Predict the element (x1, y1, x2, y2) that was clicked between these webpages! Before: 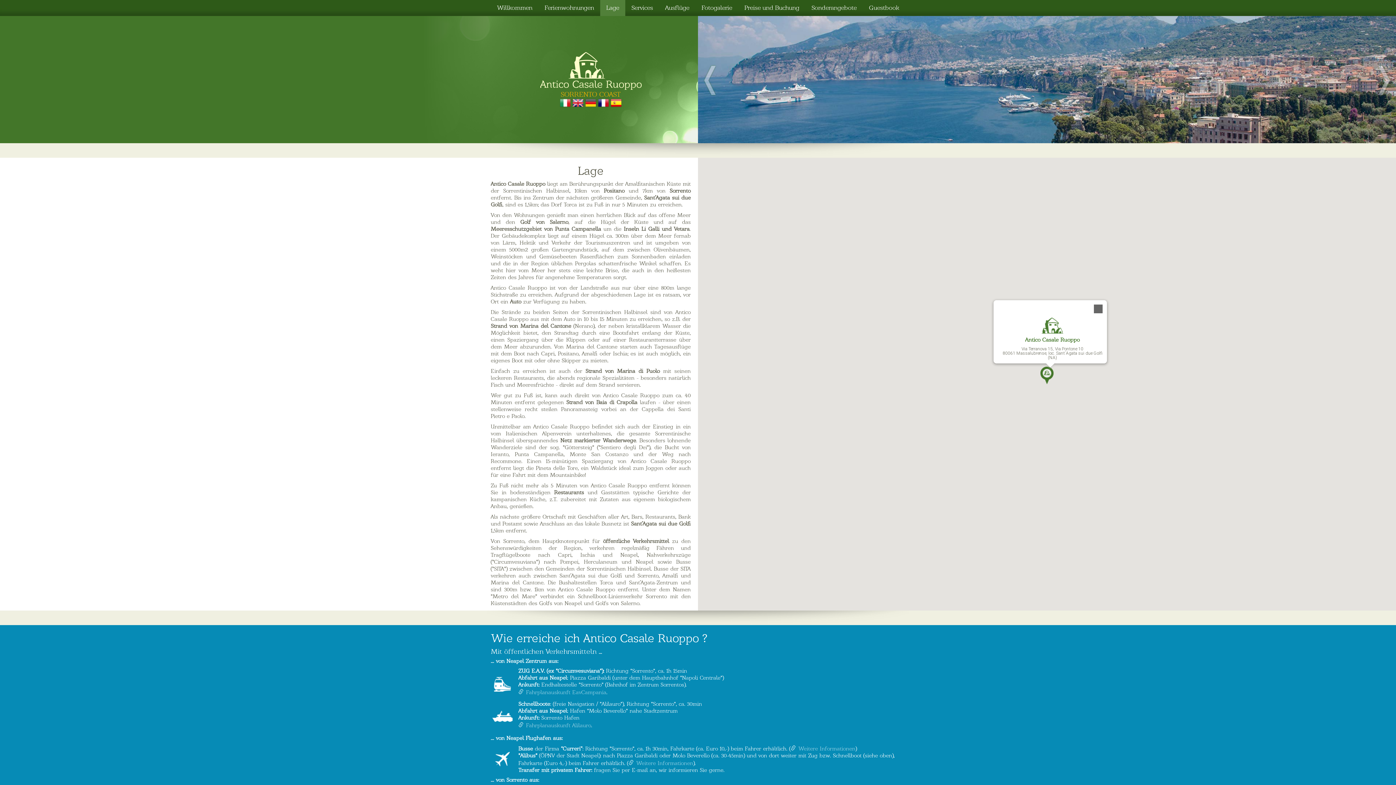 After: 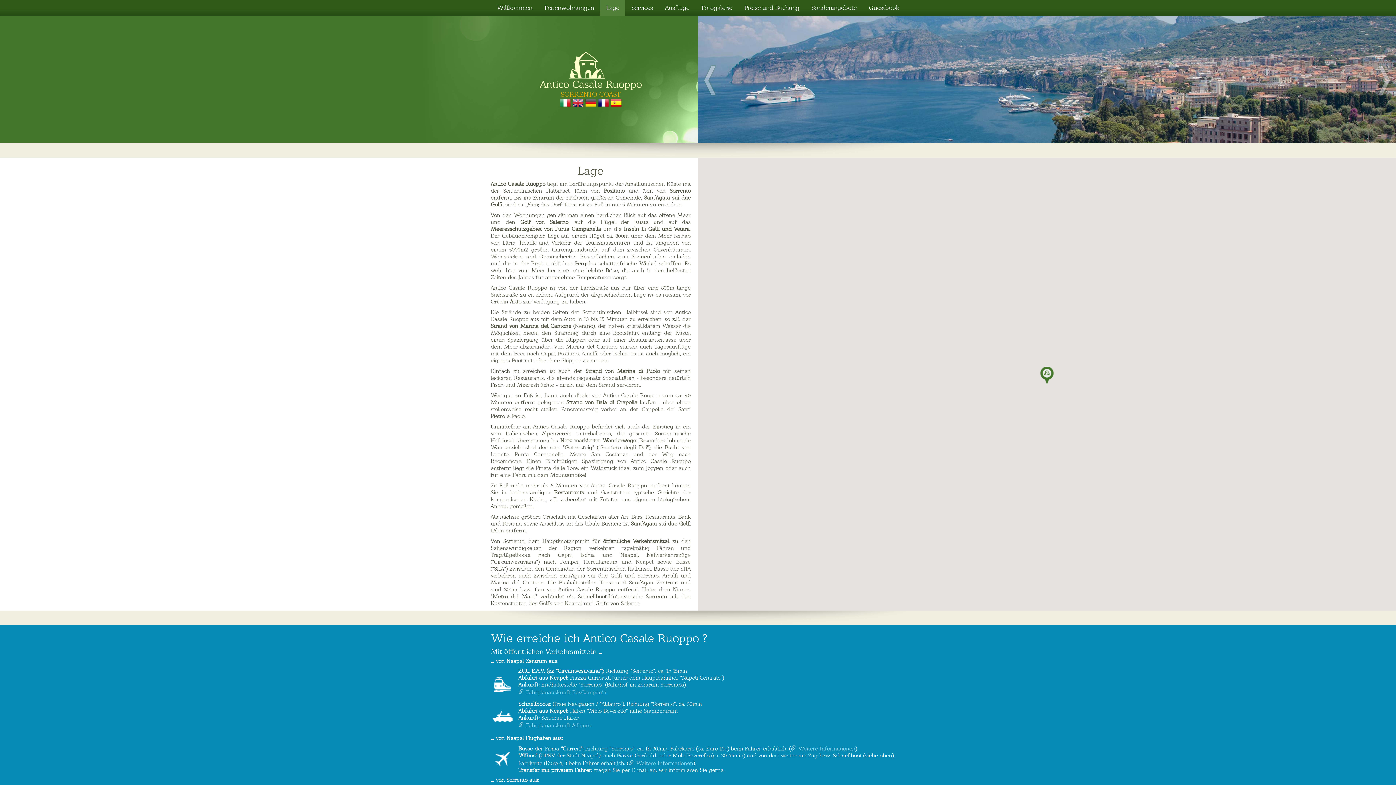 Action: bbox: (1089, 300, 1107, 317) label: Close